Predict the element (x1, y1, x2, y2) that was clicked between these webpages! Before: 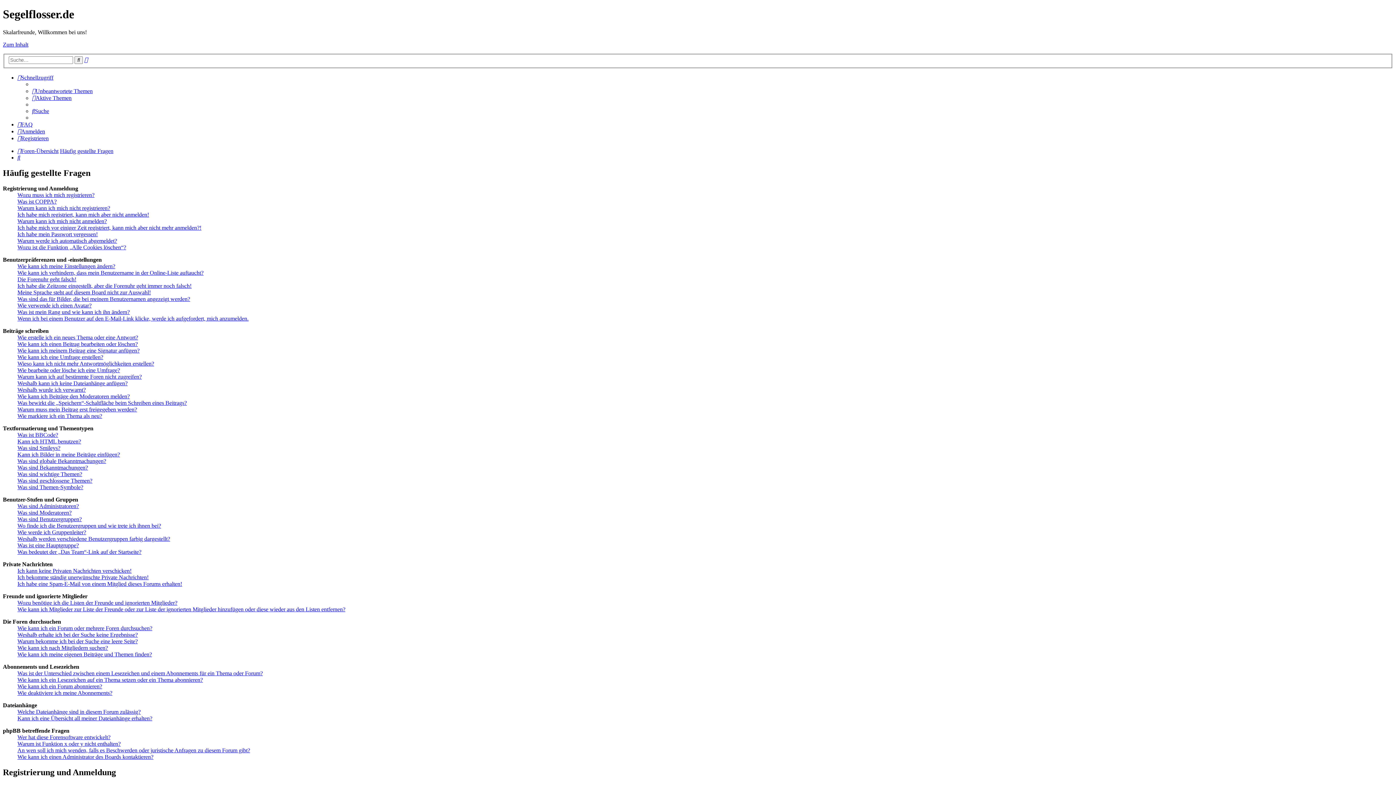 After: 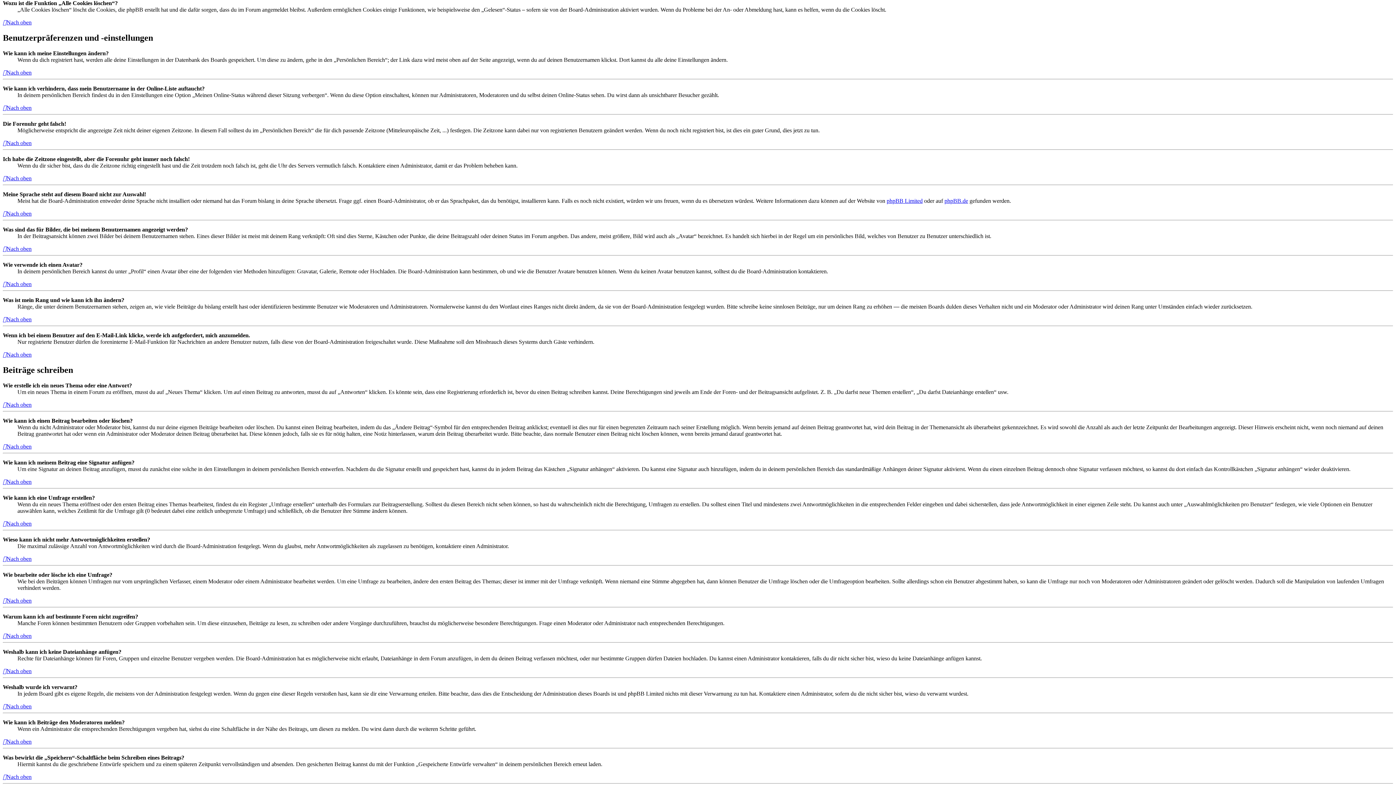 Action: label: Wozu ist die Funktion „Alle Cookies löschen“? bbox: (17, 244, 126, 250)